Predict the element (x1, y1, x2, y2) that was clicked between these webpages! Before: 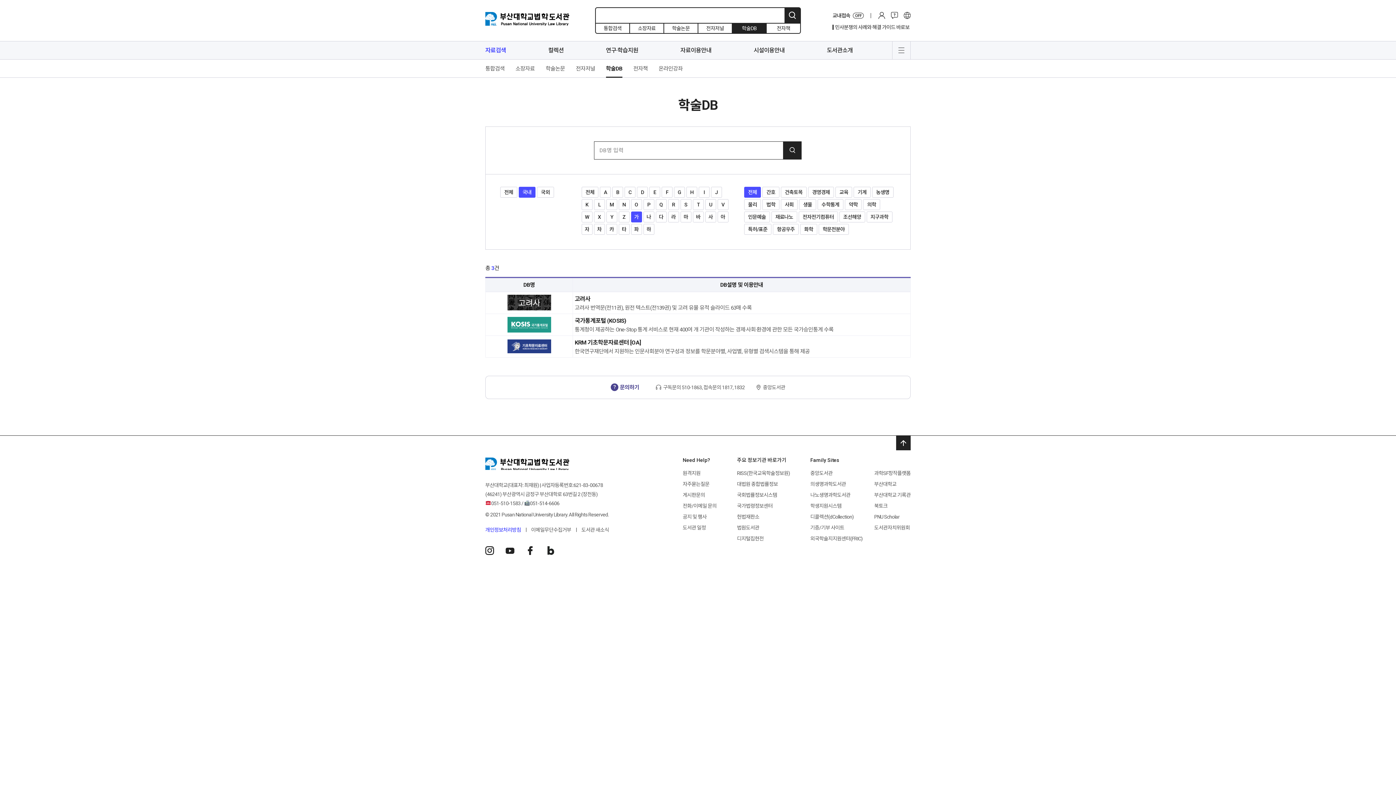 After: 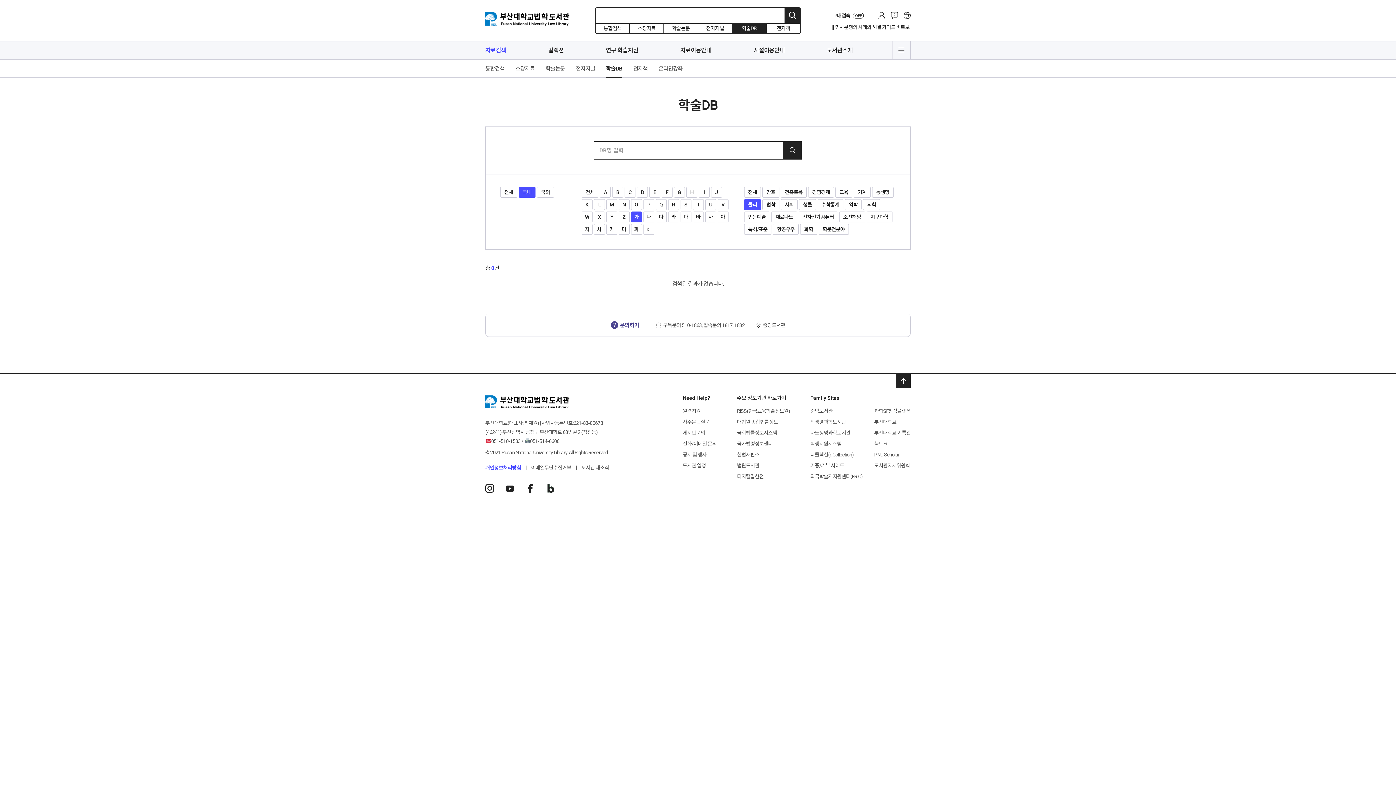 Action: bbox: (744, 199, 761, 210) label: 물리